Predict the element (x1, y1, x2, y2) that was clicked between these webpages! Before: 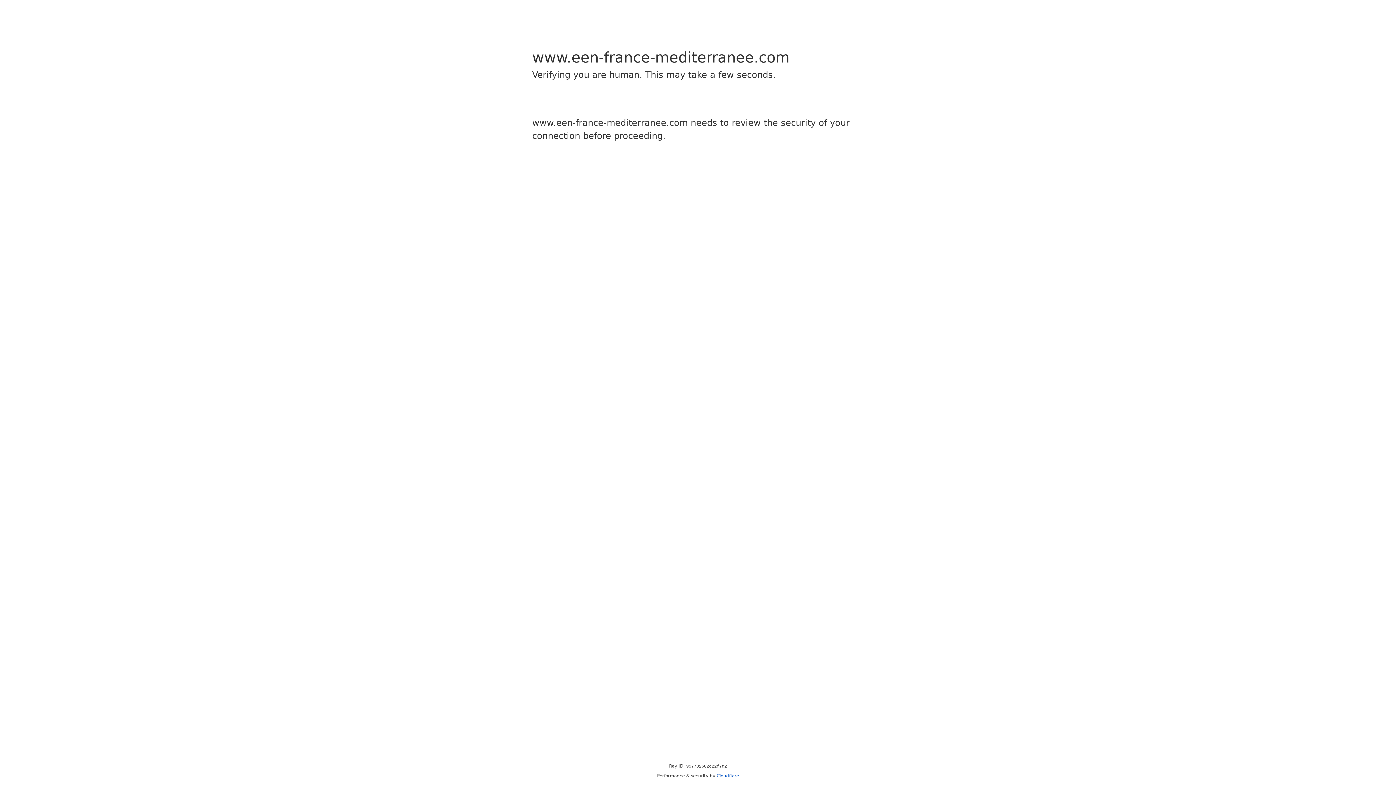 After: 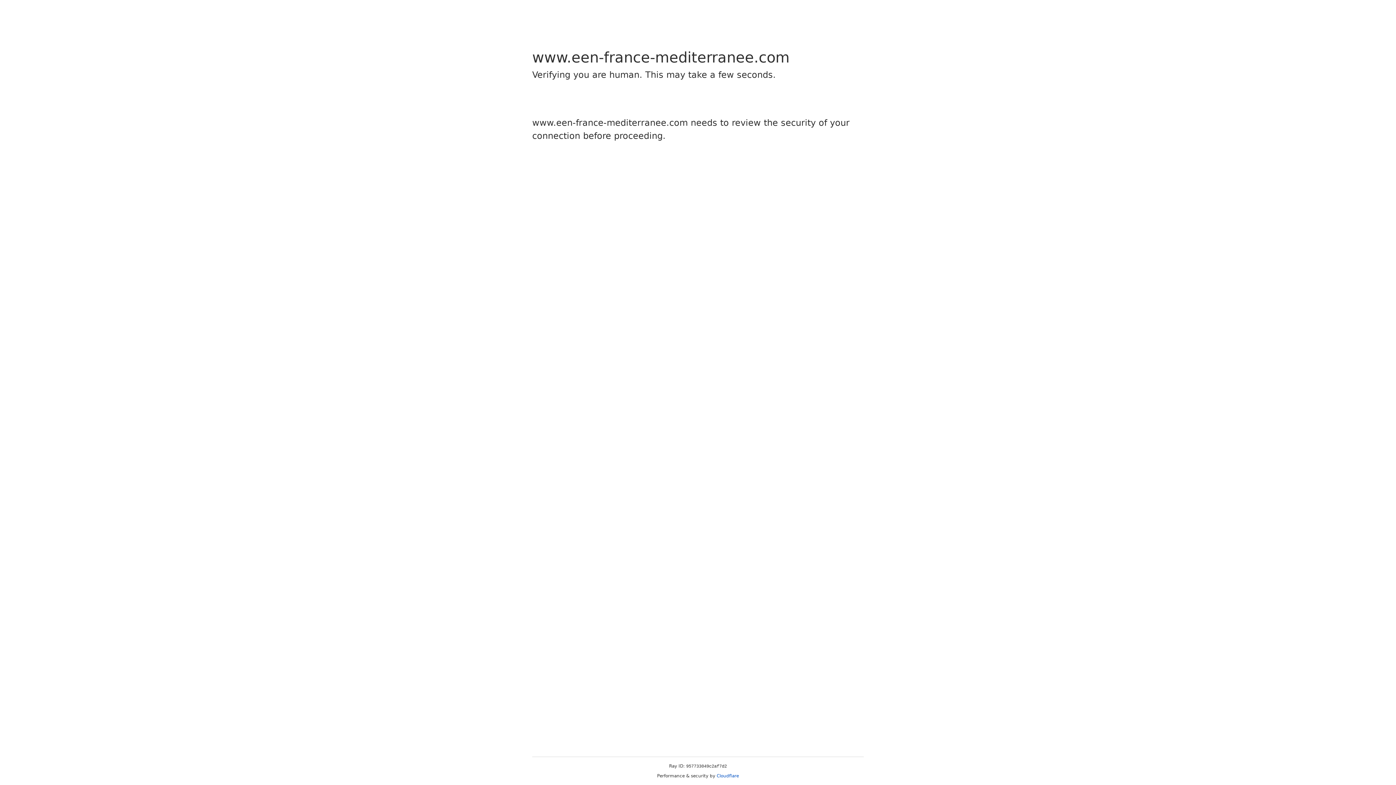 Action: label: Cloudflare bbox: (716, 773, 739, 778)